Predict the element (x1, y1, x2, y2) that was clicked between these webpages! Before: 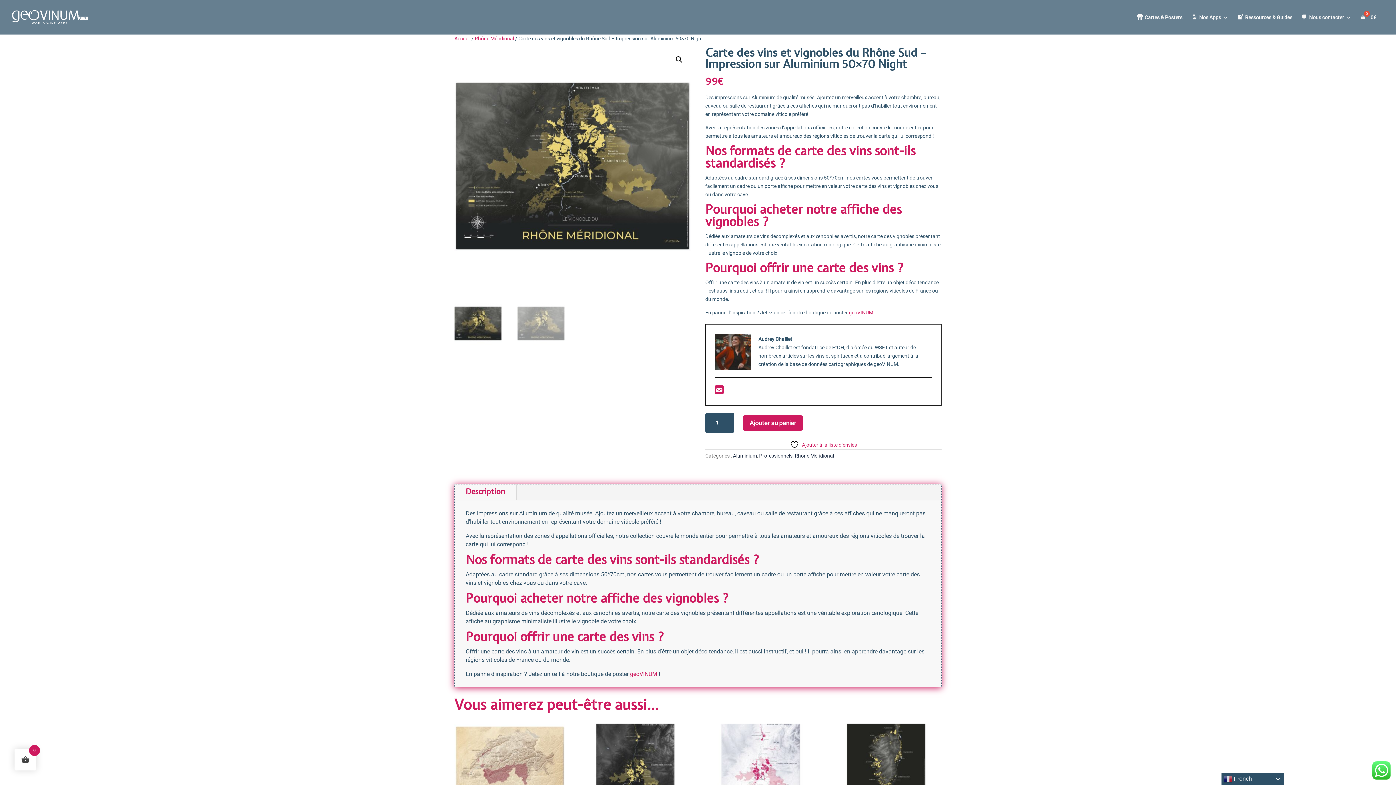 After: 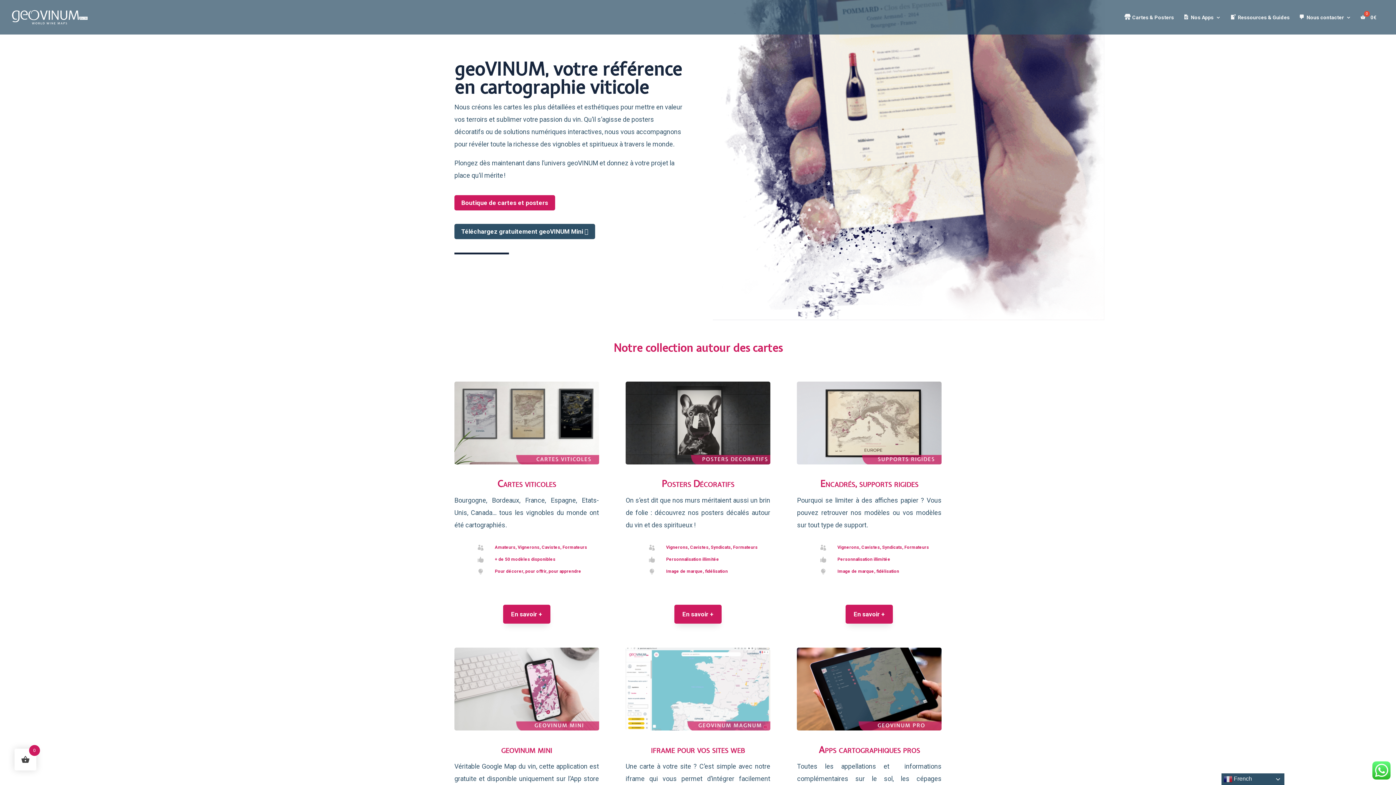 Action: bbox: (12, 13, 87, 19)